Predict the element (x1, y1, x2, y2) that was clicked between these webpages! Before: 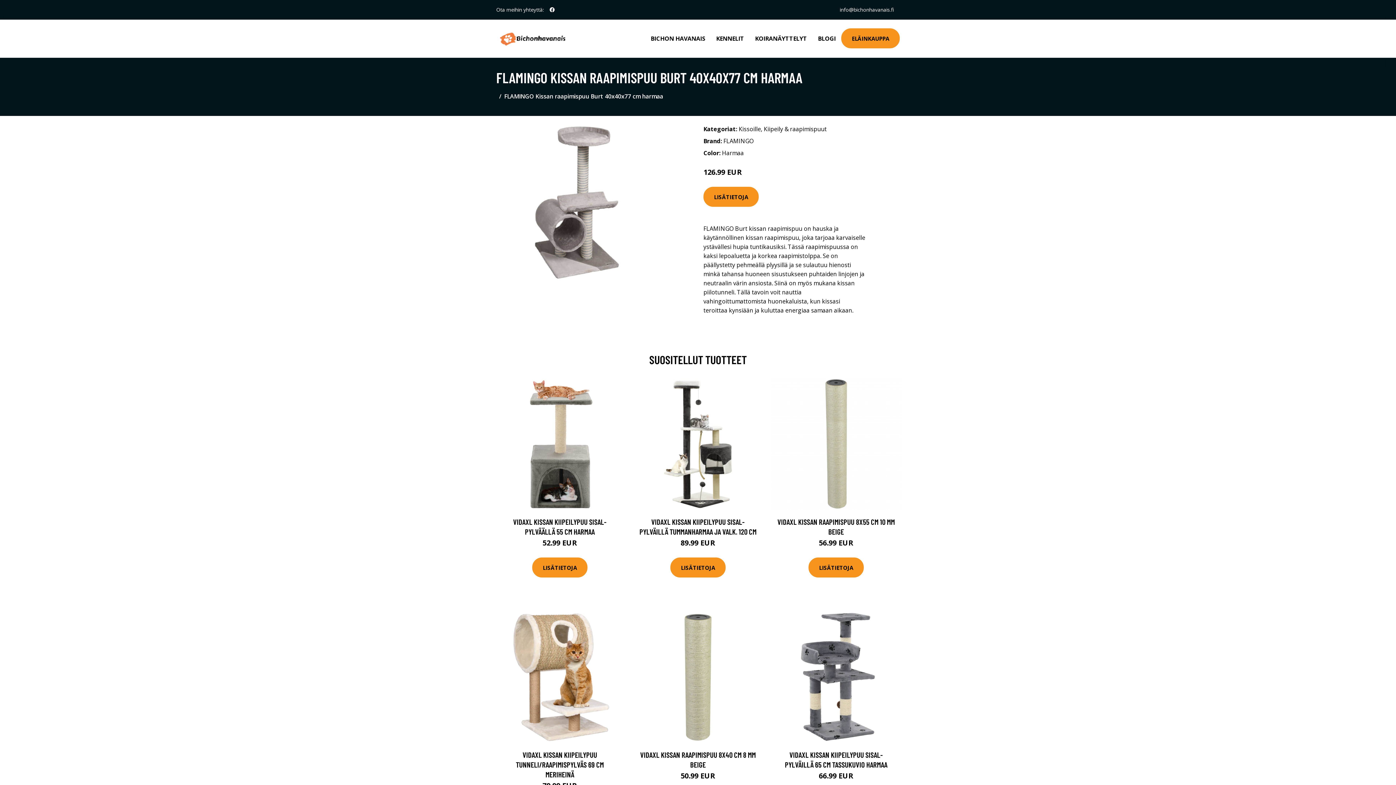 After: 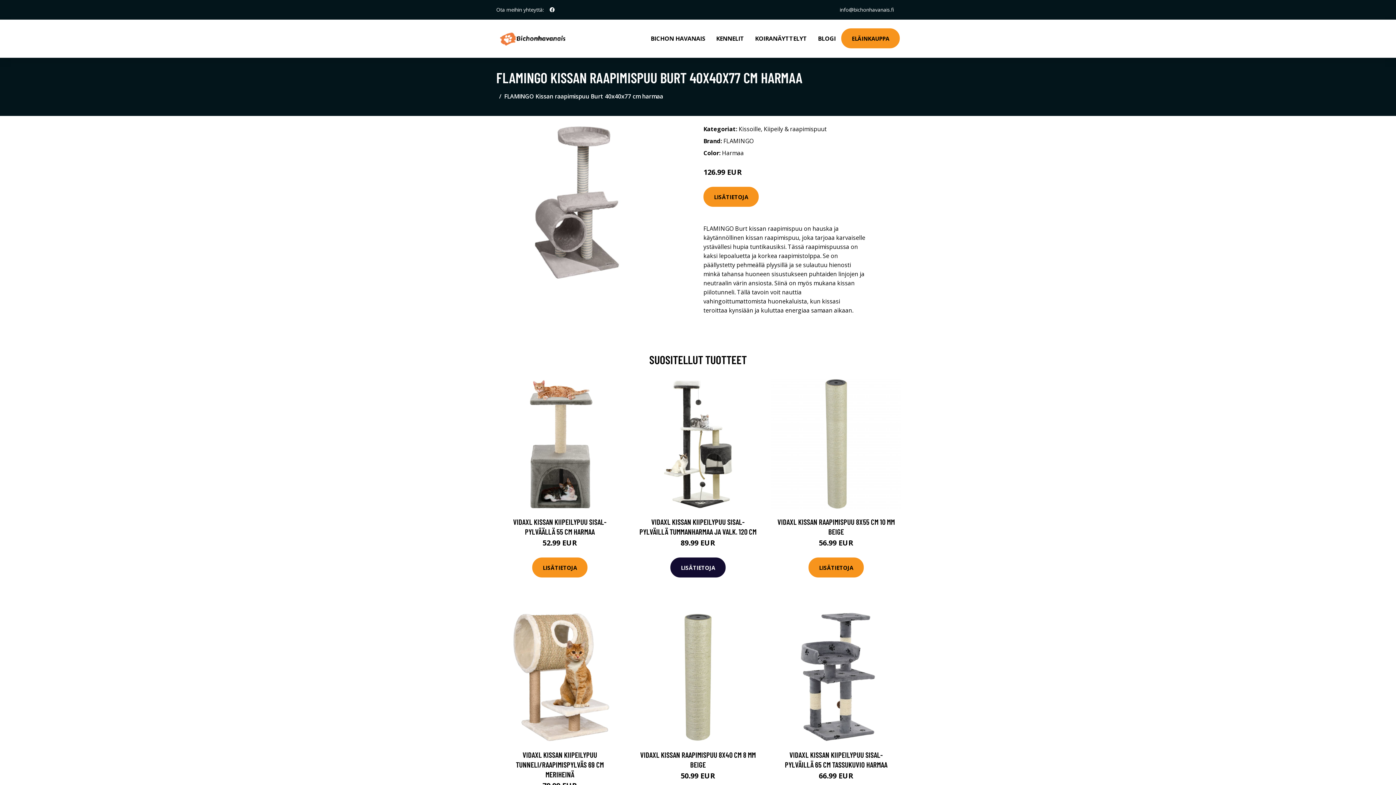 Action: bbox: (670, 557, 725, 577) label: LISÄTIETOJA